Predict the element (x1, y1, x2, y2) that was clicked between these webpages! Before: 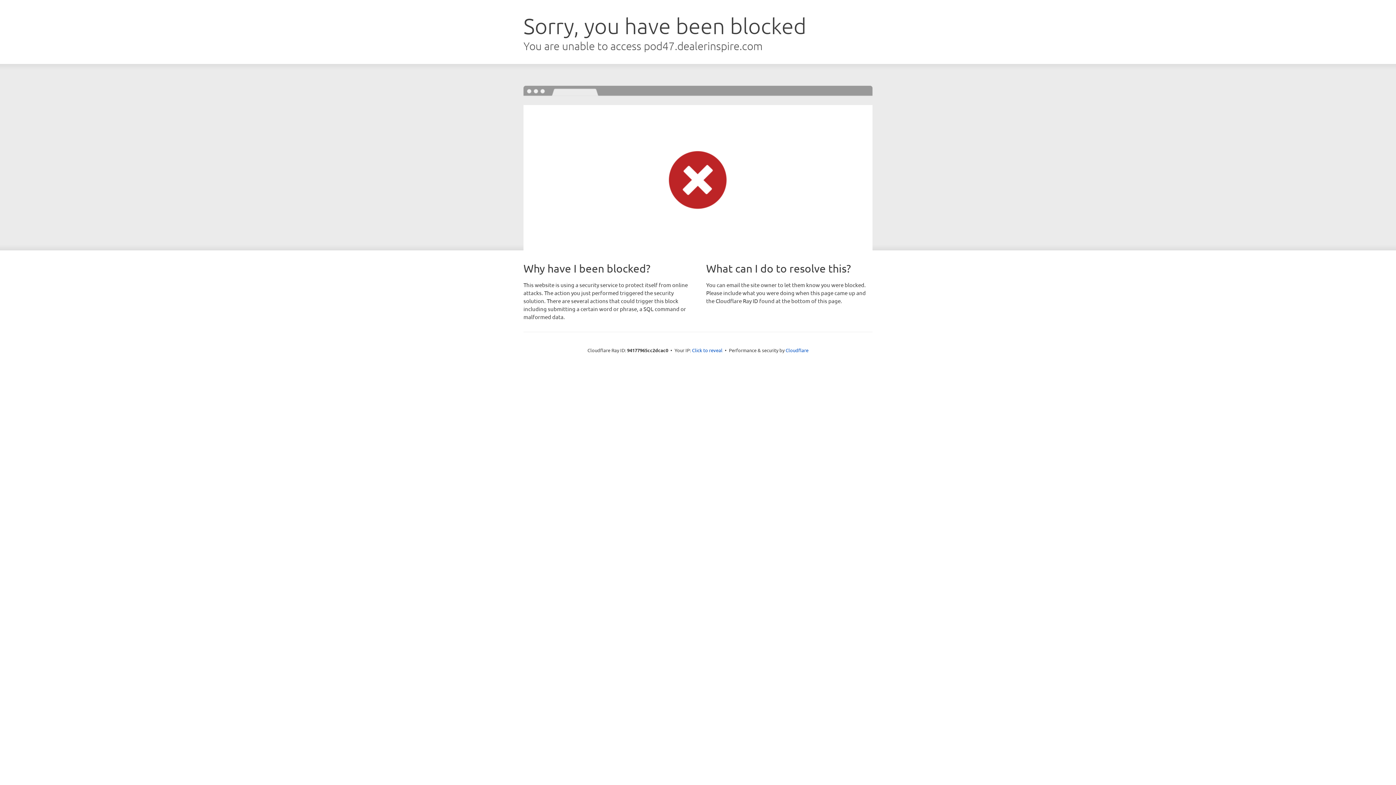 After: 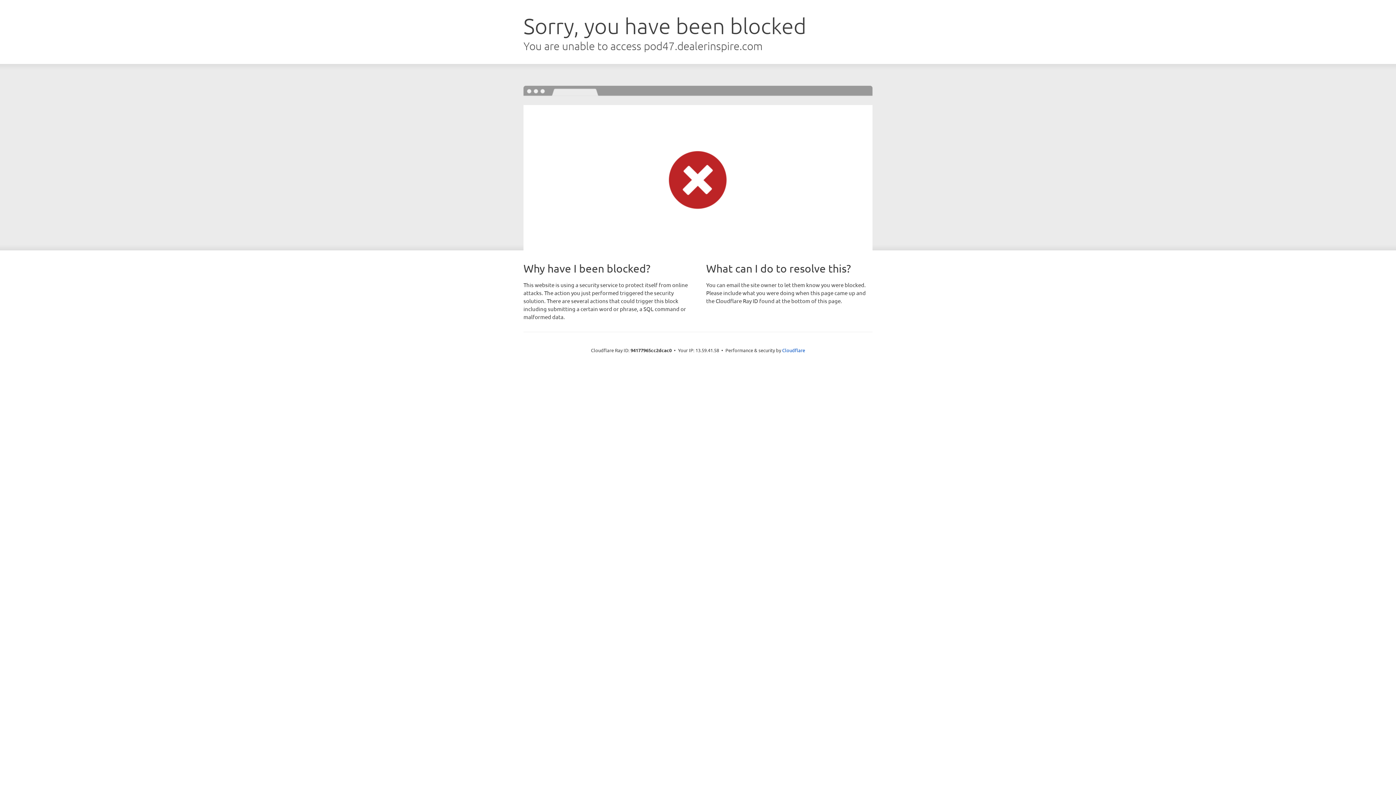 Action: bbox: (692, 346, 722, 353) label: Click to reveal